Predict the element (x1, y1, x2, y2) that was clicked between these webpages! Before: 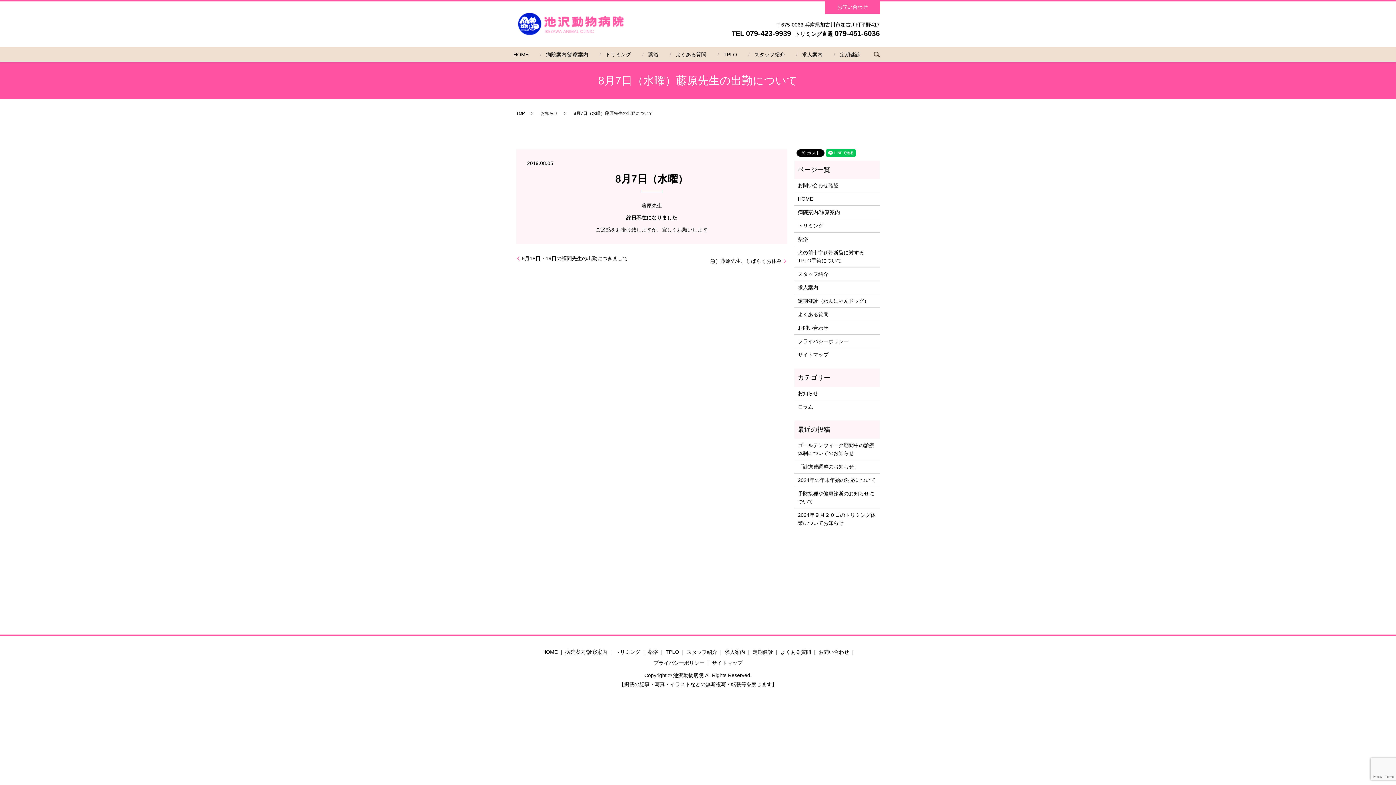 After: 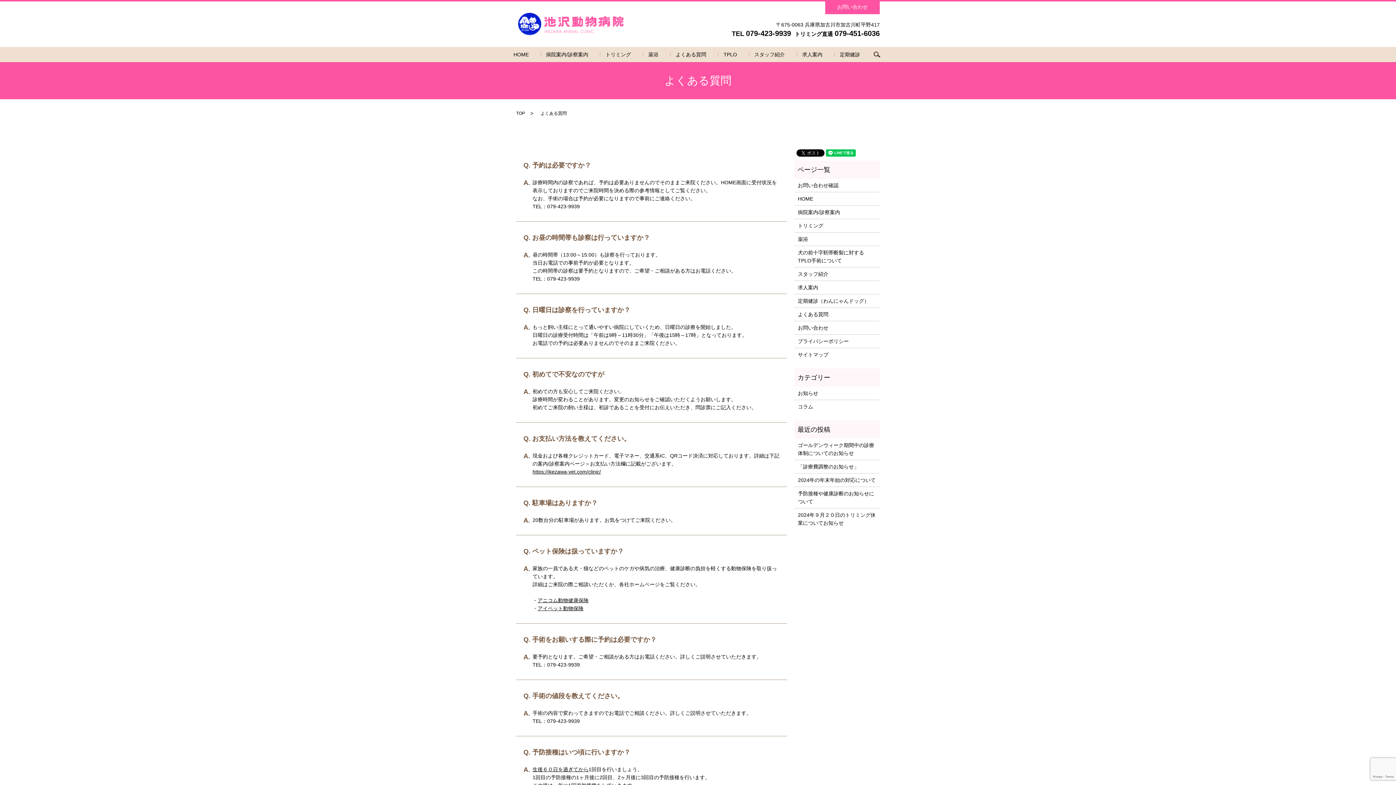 Action: bbox: (675, 50, 706, 58) label: よくある質問